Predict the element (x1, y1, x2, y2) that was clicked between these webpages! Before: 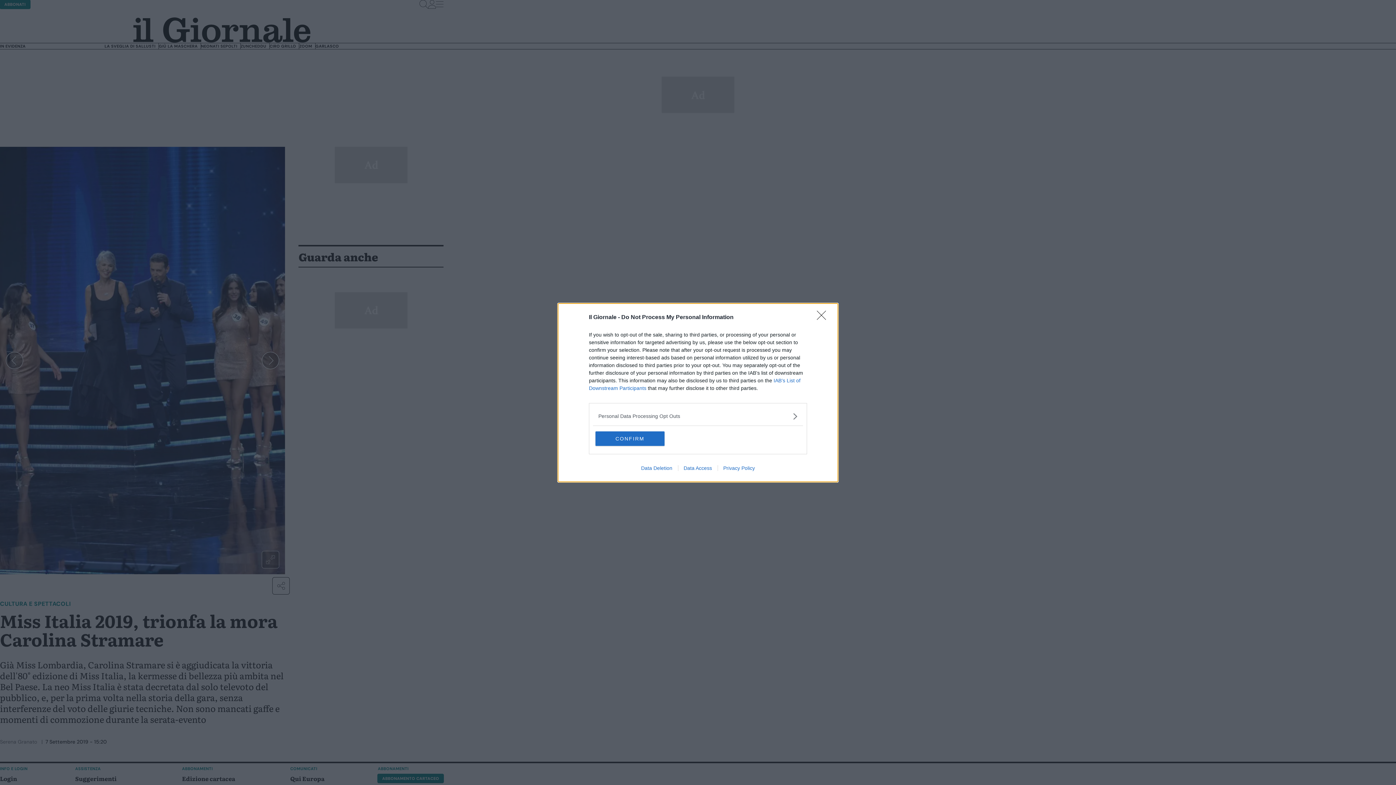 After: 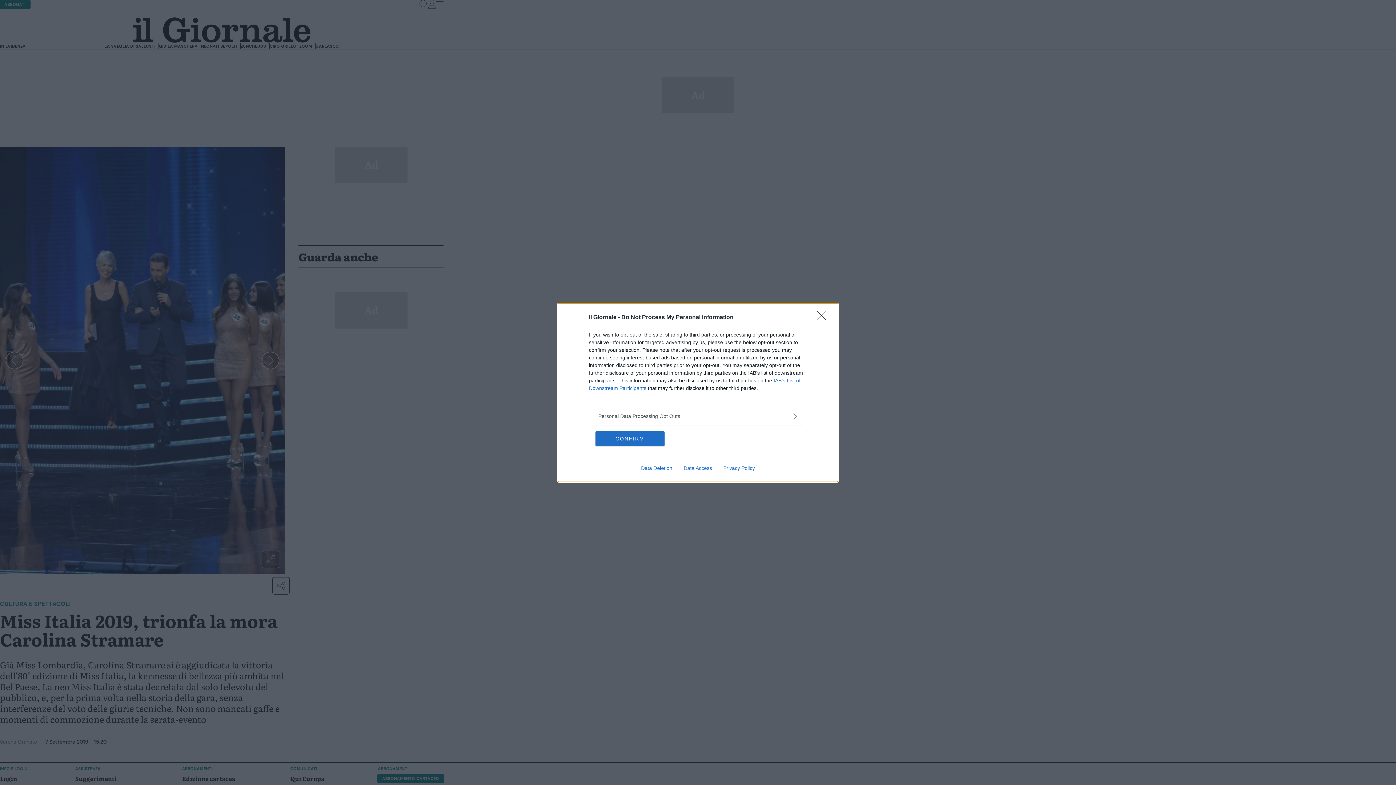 Action: bbox: (678, 465, 717, 471) label: Data Access